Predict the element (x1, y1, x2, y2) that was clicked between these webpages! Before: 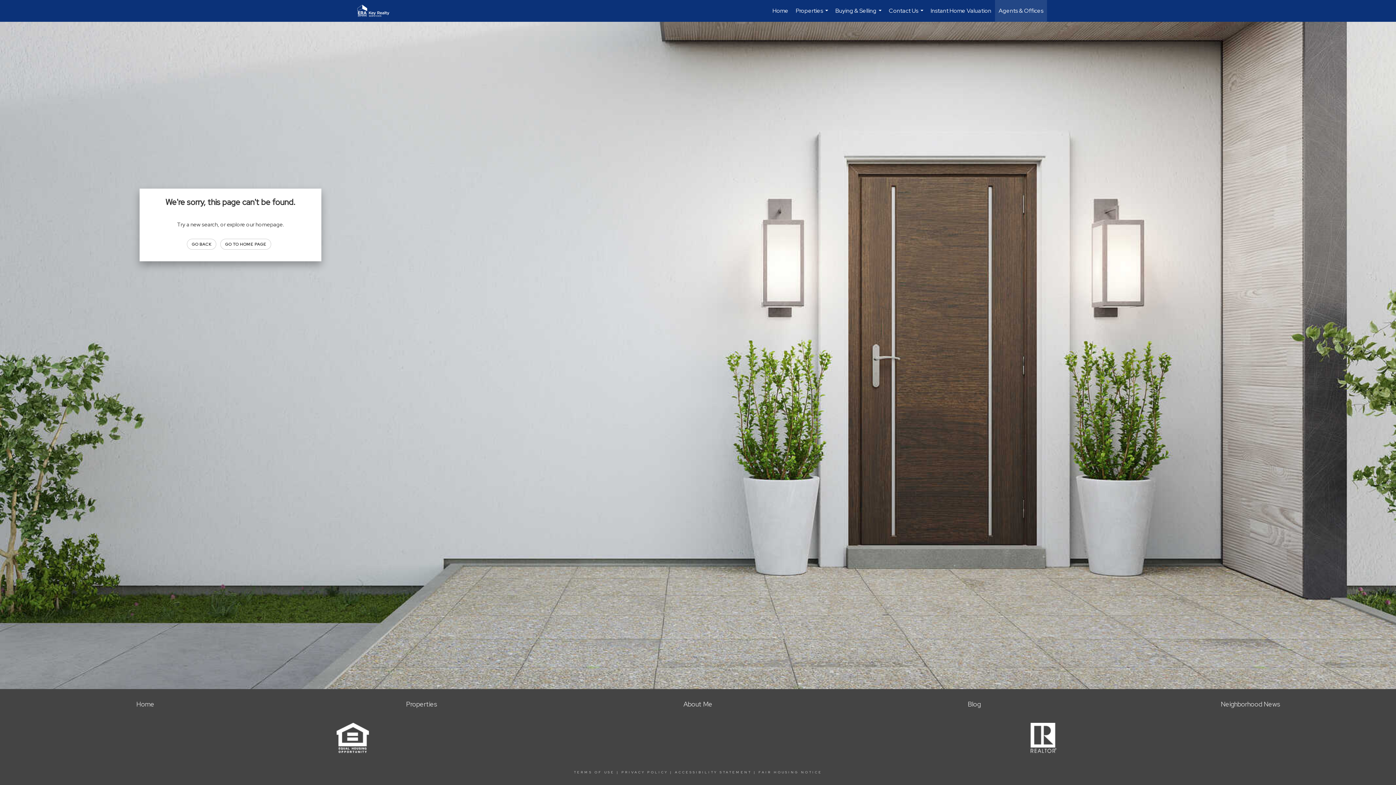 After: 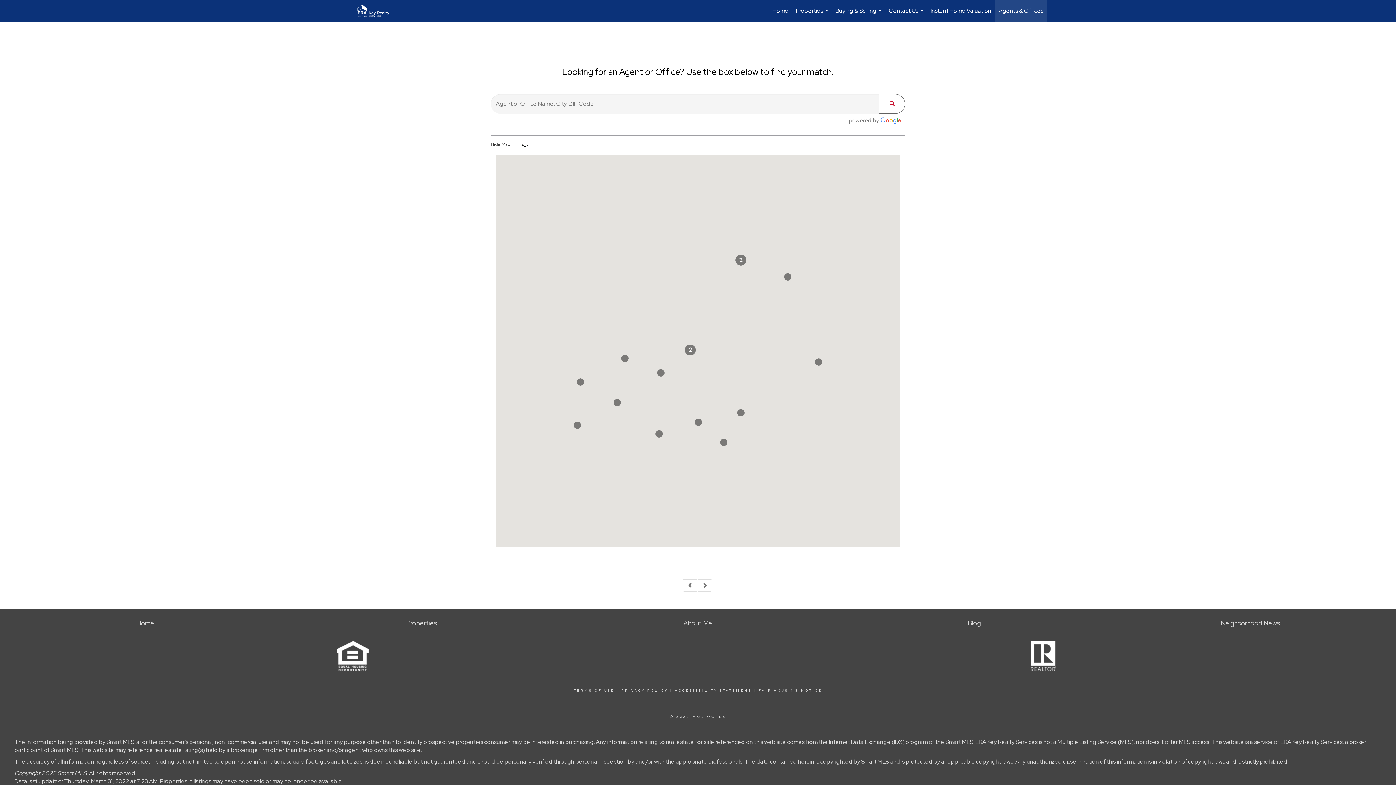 Action: label: Agents & Offices bbox: (995, 0, 1047, 21)